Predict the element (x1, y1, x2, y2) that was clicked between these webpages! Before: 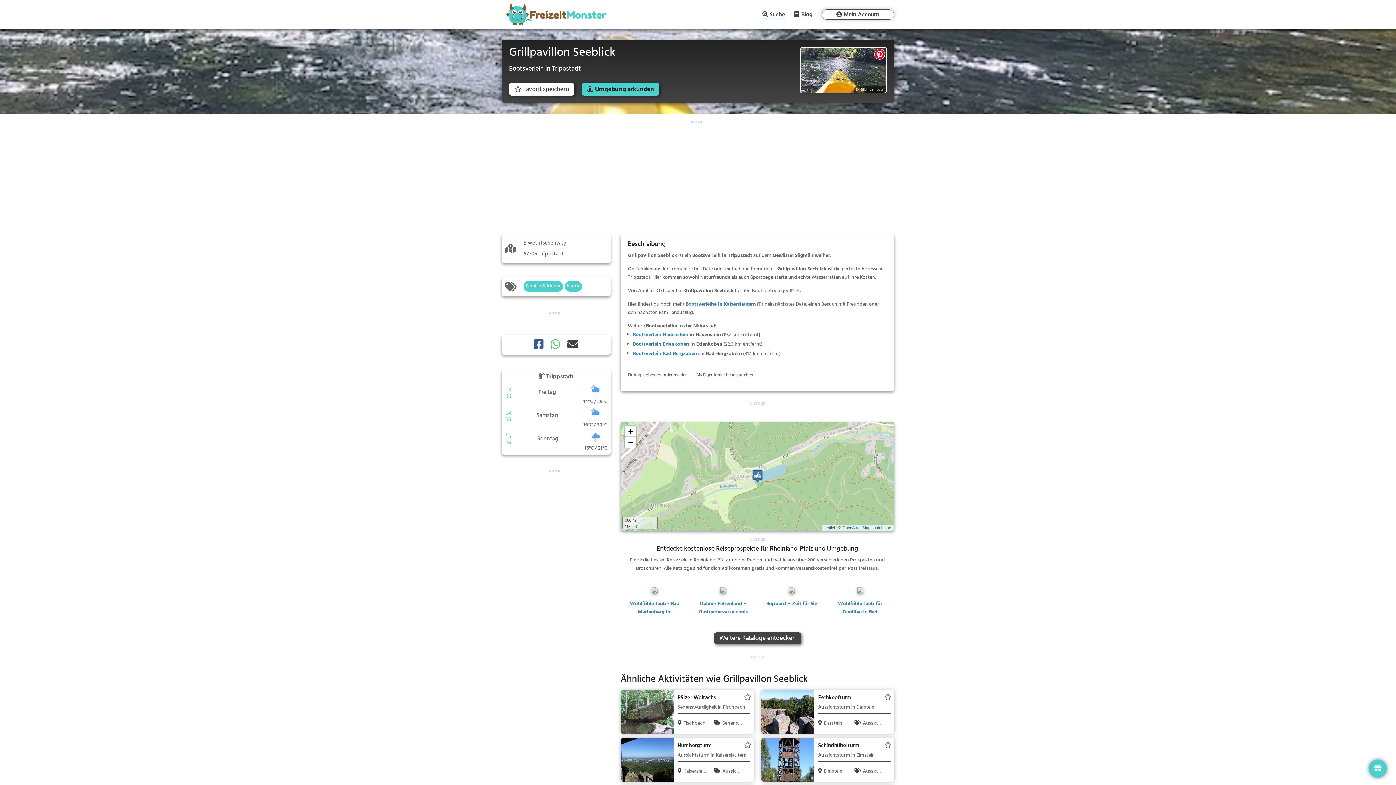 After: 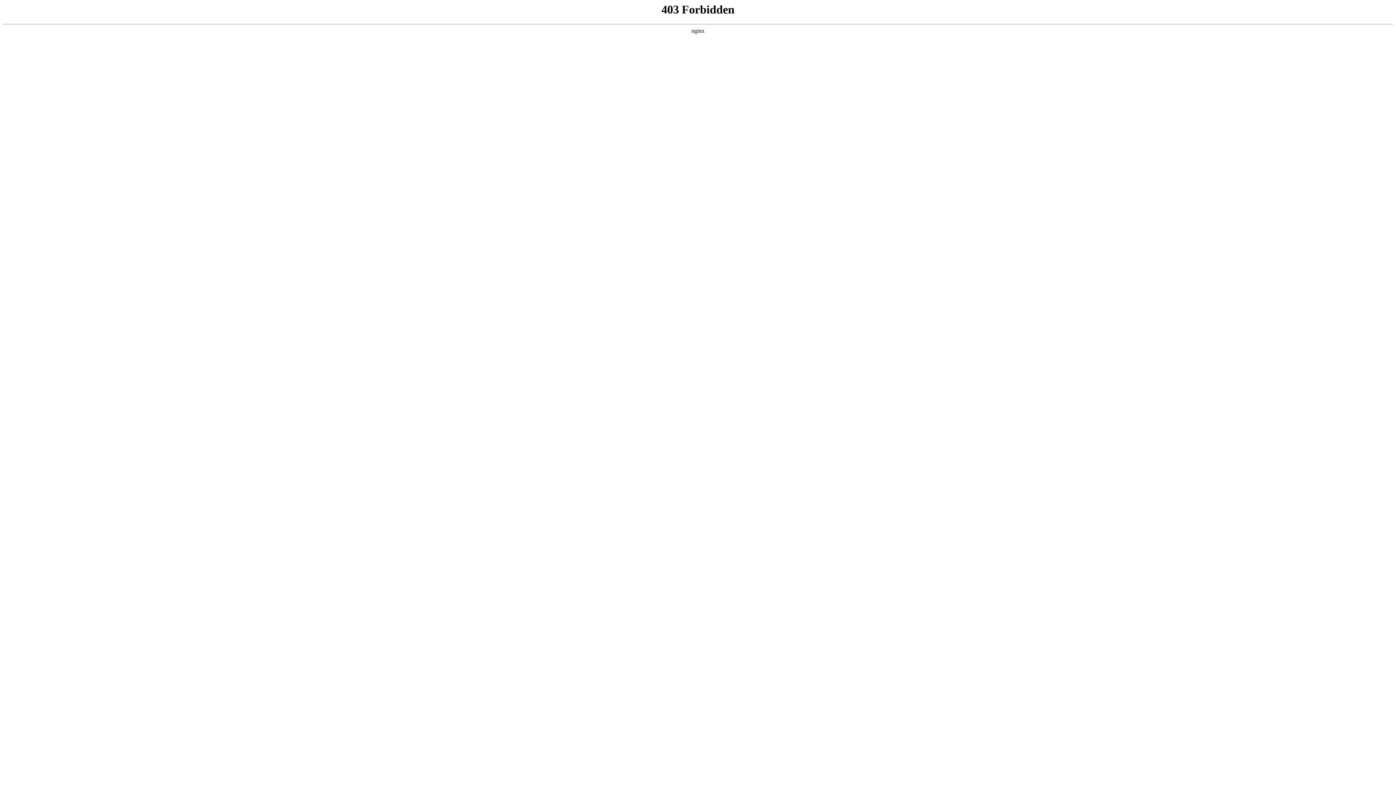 Action: label: Boppard – Zeit für Sie bbox: (766, 599, 817, 608)